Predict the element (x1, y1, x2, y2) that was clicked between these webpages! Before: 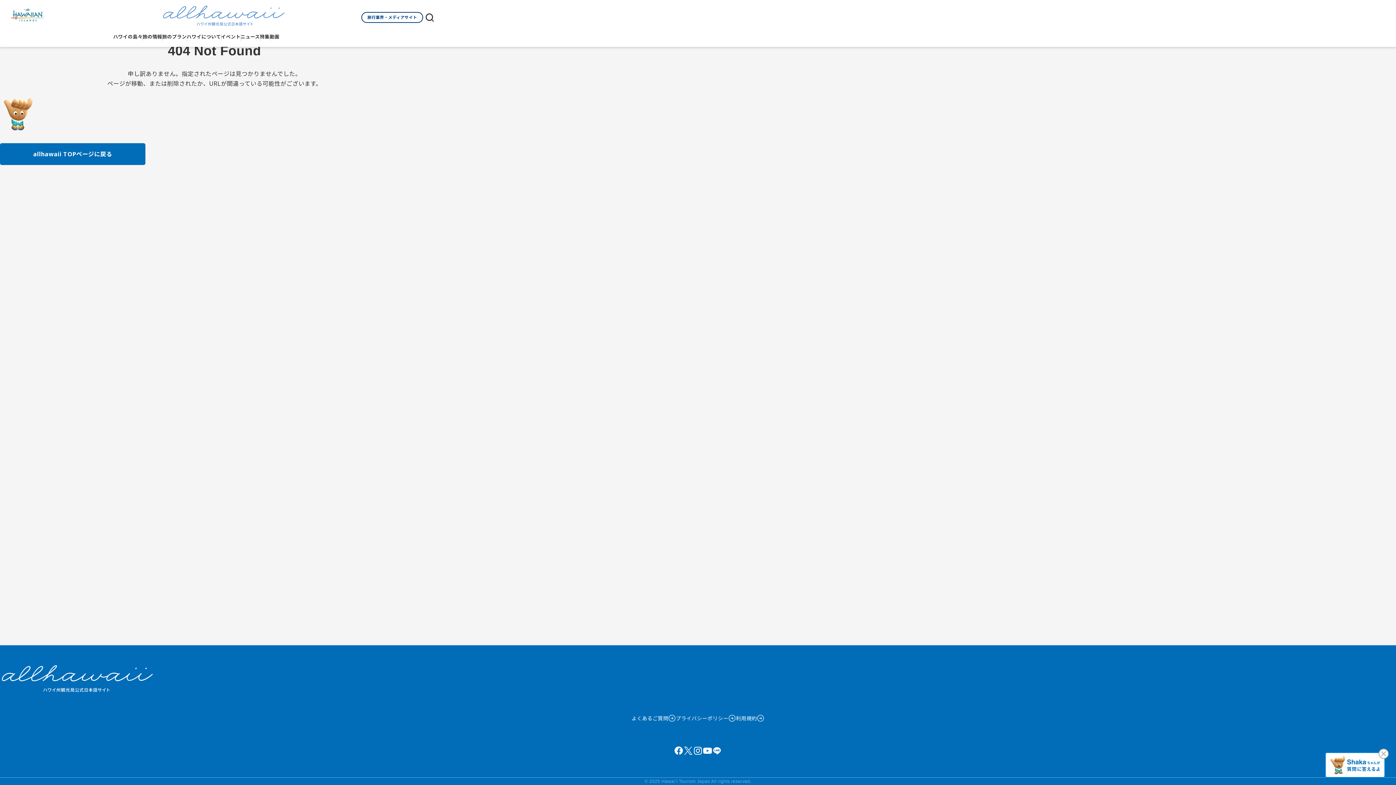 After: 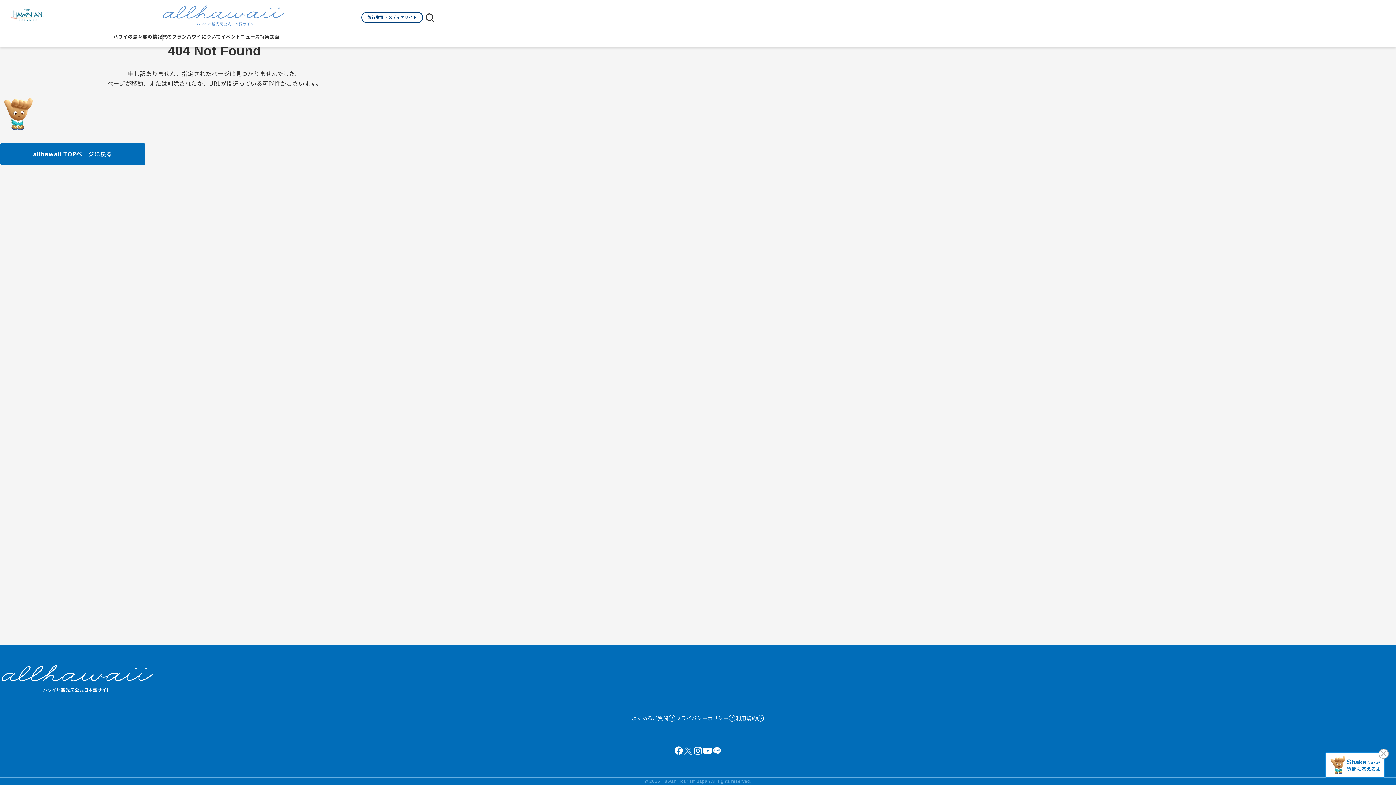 Action: bbox: (683, 749, 693, 755)